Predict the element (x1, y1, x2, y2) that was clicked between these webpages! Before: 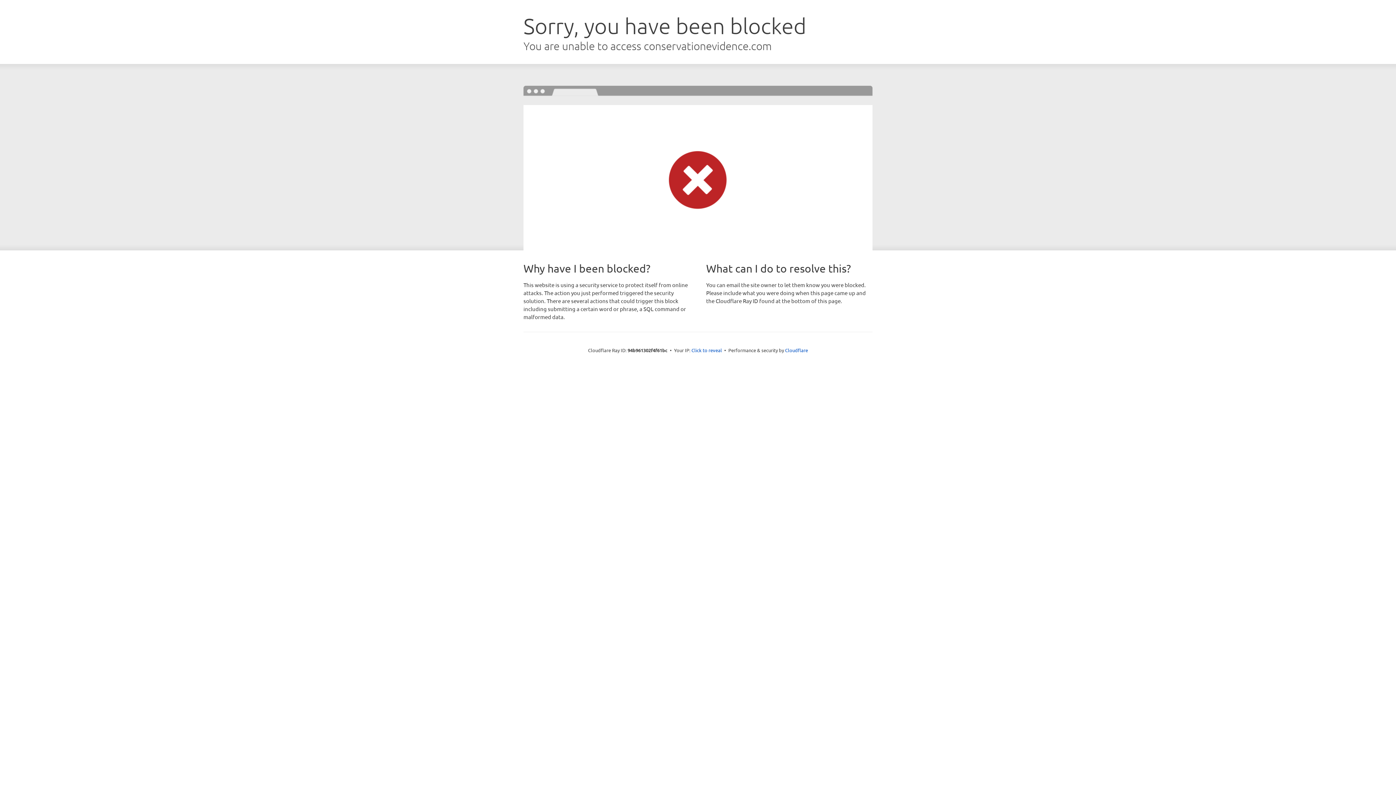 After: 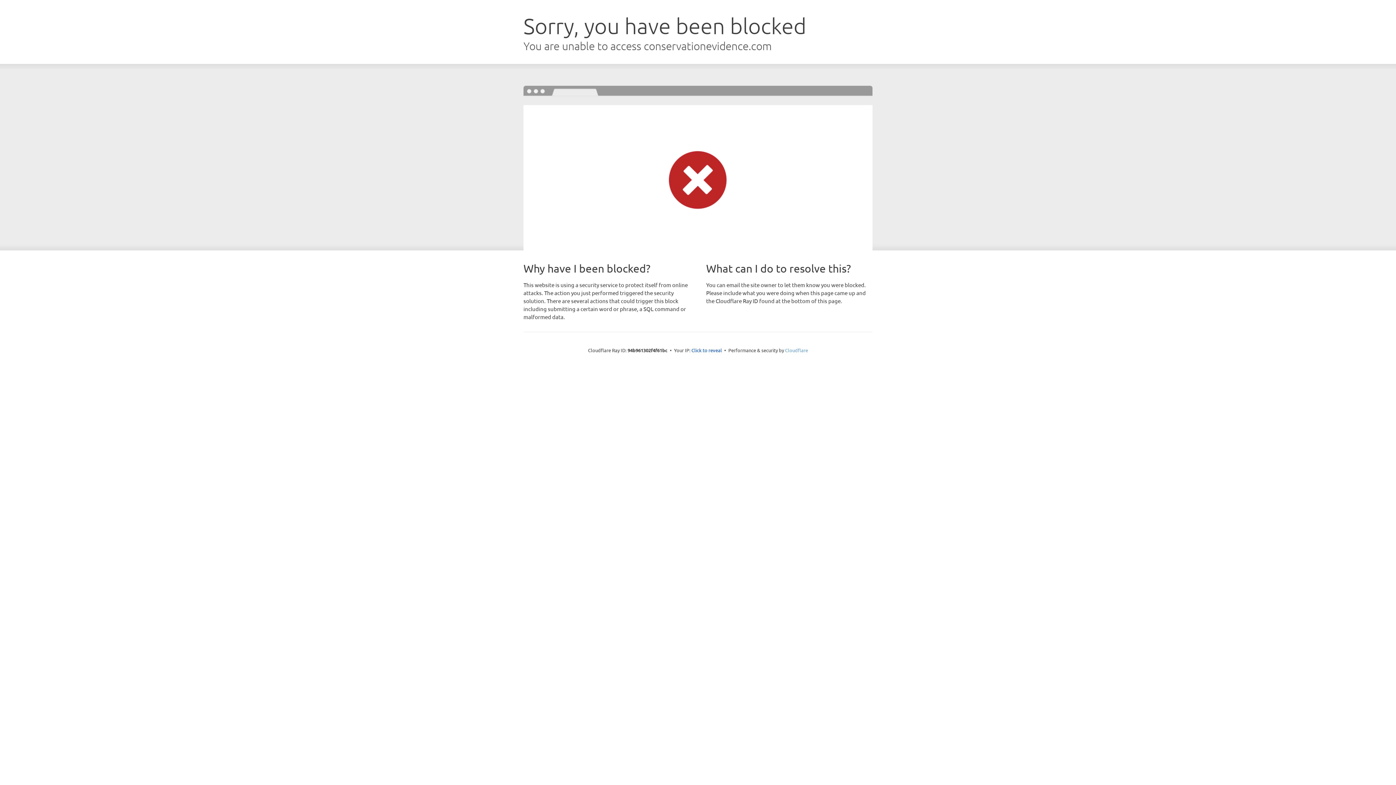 Action: bbox: (785, 347, 808, 353) label: Cloudflare